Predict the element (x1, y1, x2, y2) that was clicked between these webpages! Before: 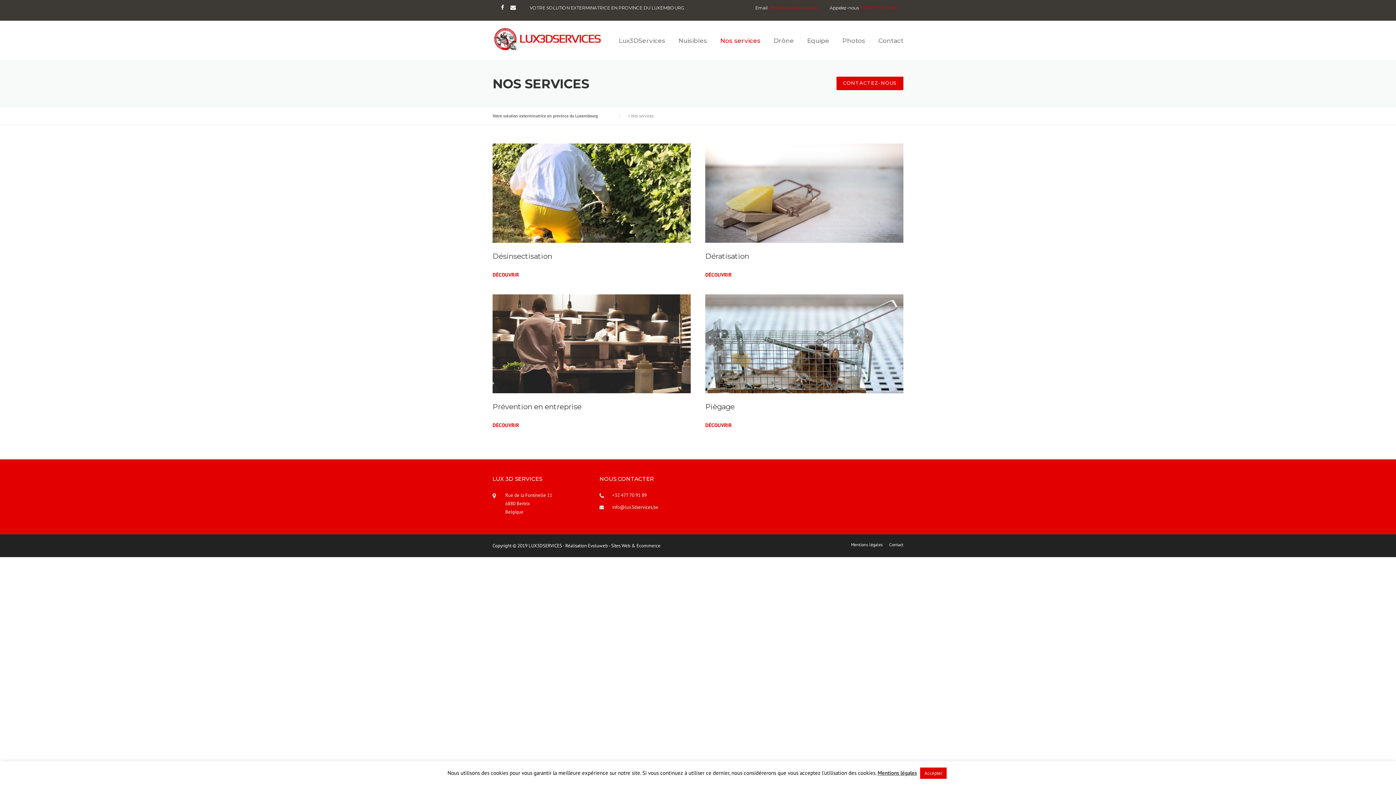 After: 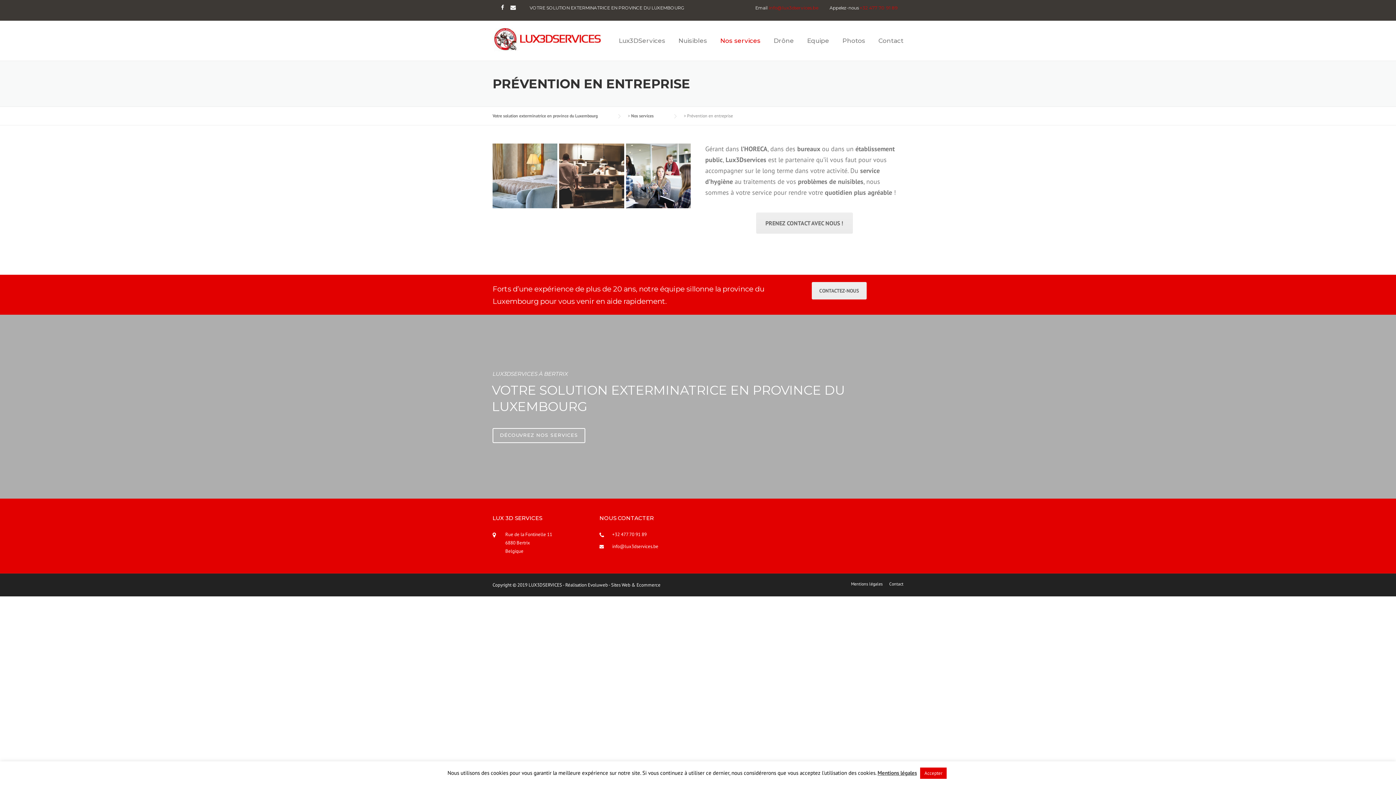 Action: bbox: (492, 339, 690, 347)